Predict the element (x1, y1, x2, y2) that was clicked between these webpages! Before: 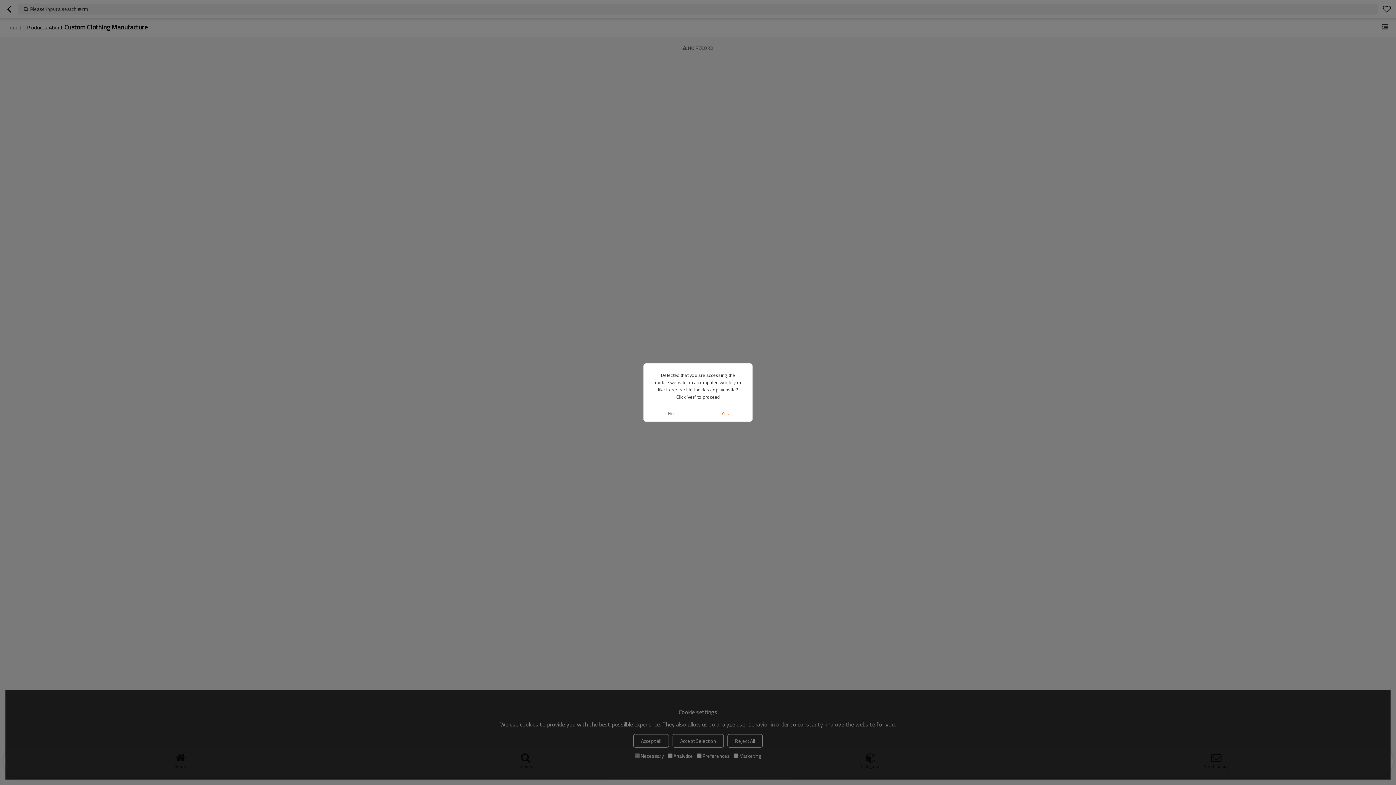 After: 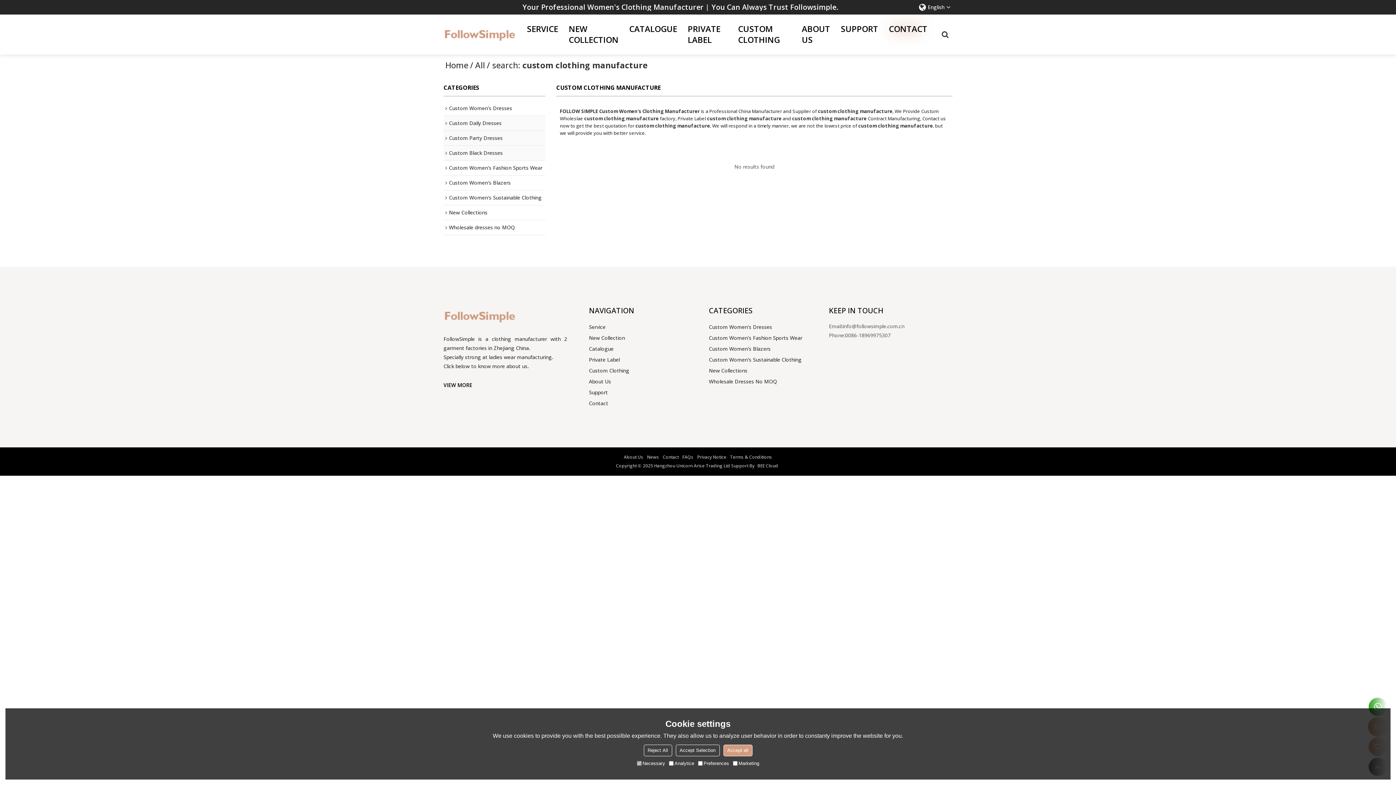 Action: label: Yes bbox: (698, 405, 752, 421)